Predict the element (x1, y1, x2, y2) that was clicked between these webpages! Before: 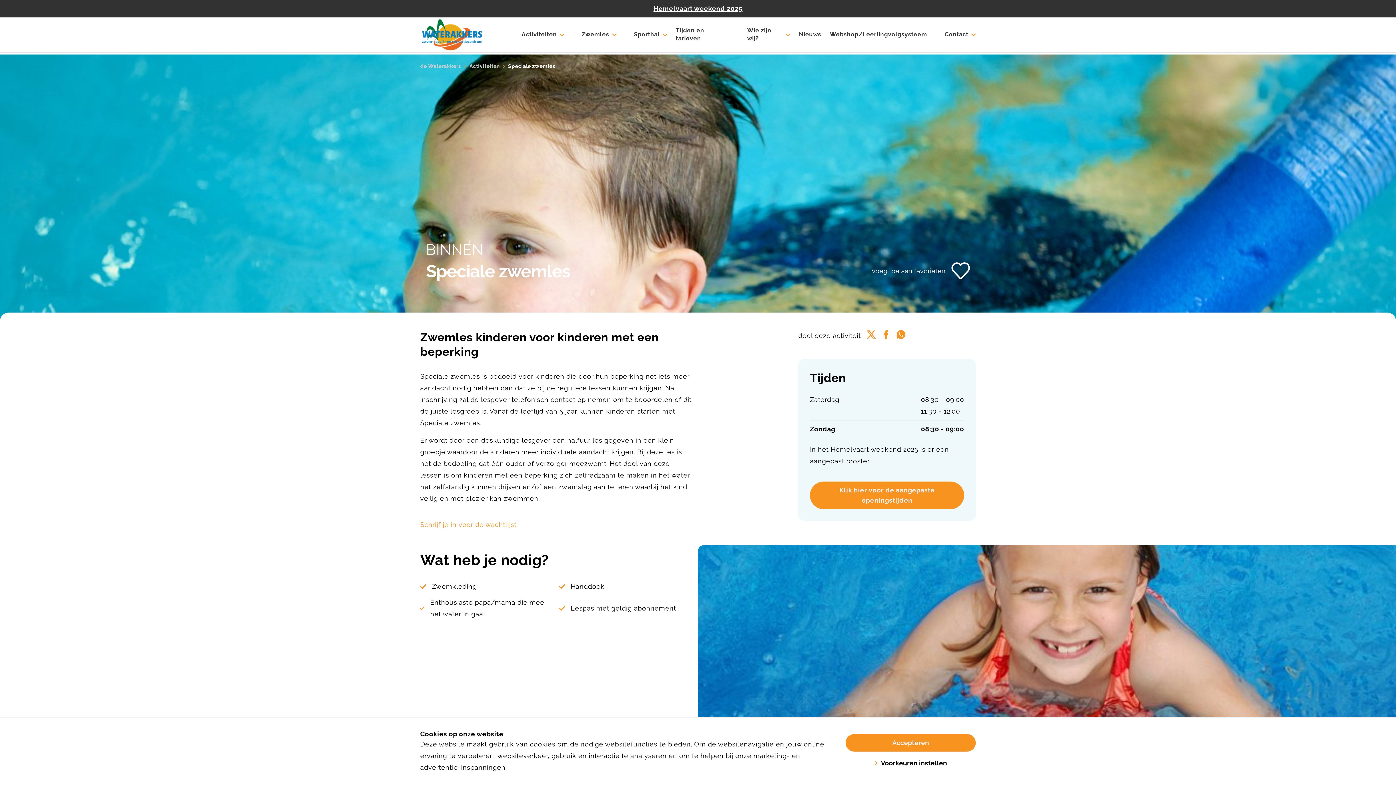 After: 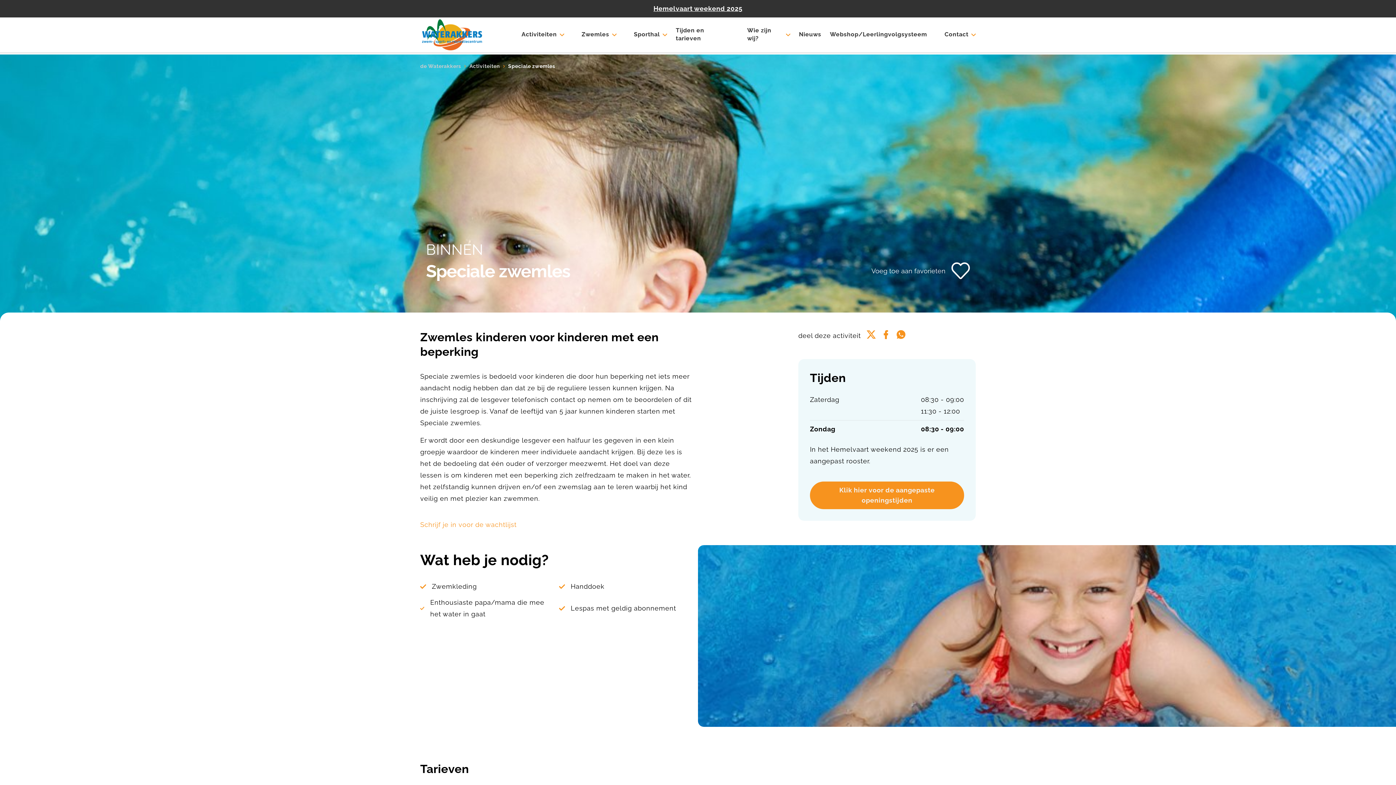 Action: label: Accepteren bbox: (845, 734, 976, 751)